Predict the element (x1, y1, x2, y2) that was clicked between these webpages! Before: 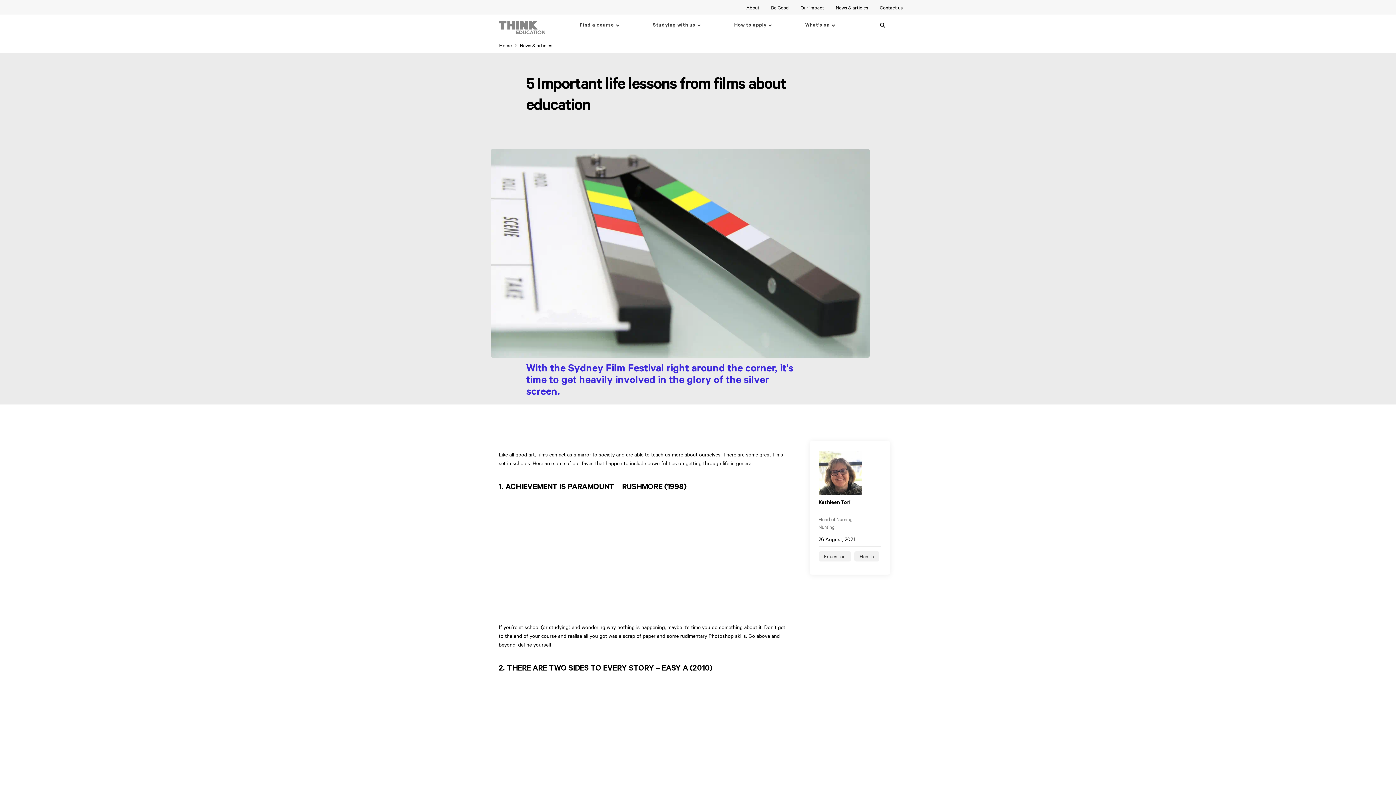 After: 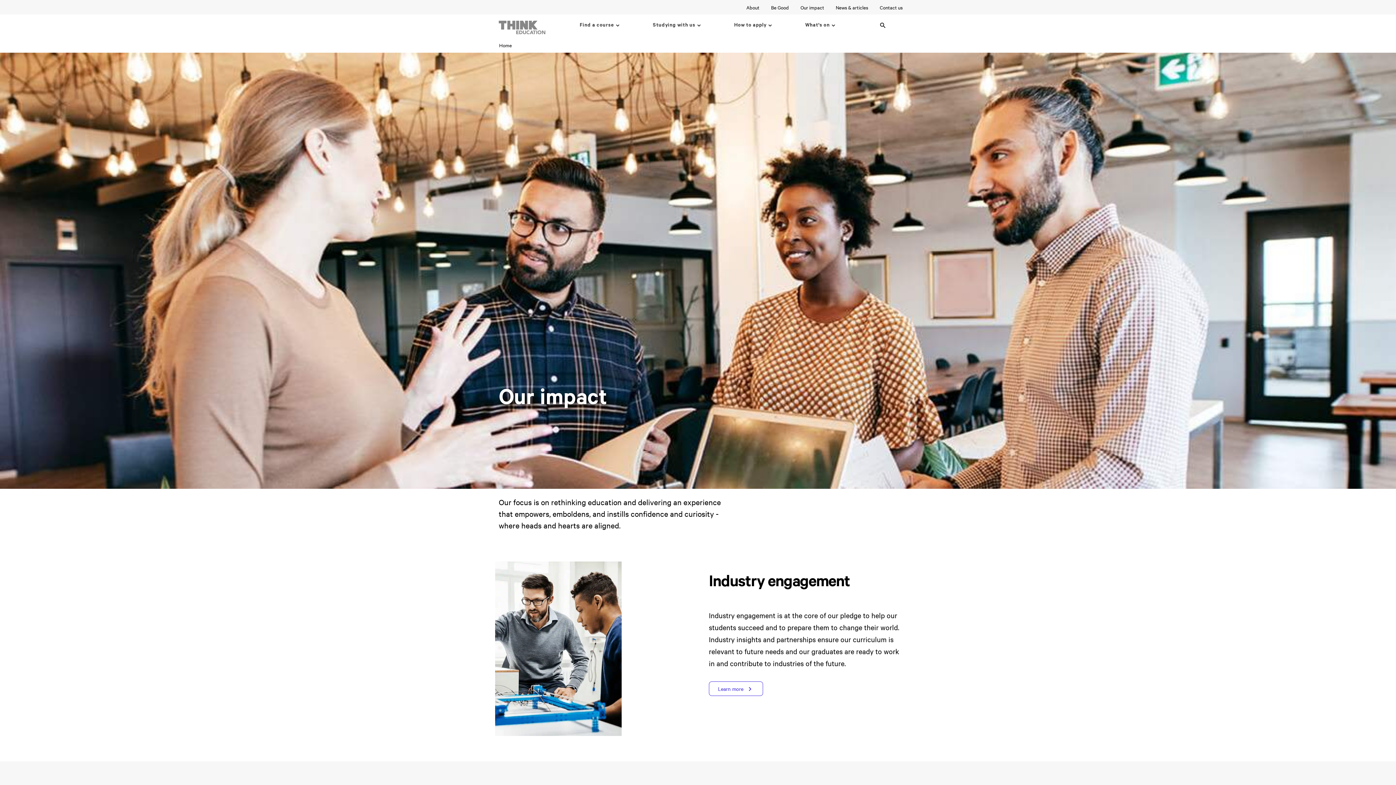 Action: label: Our impact bbox: (800, 4, 824, 10)